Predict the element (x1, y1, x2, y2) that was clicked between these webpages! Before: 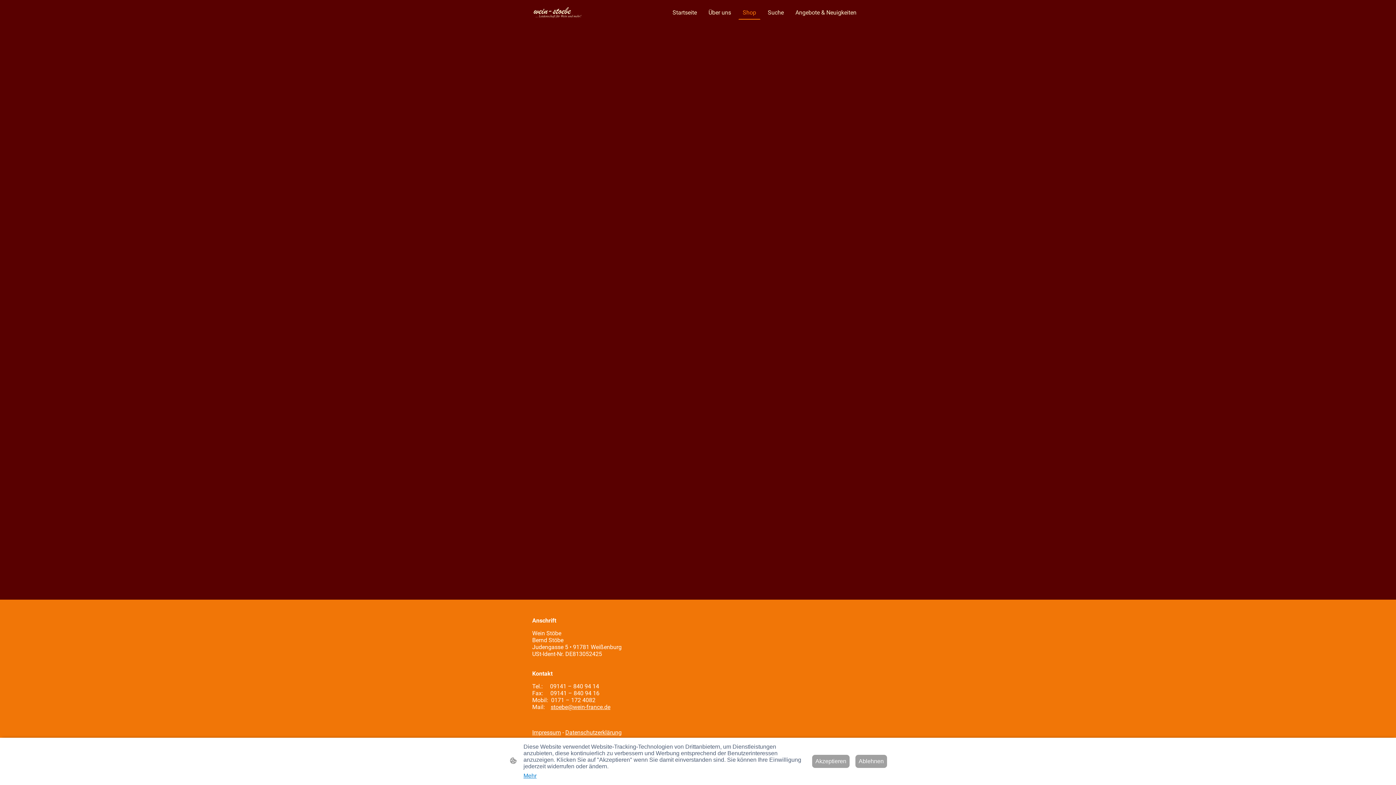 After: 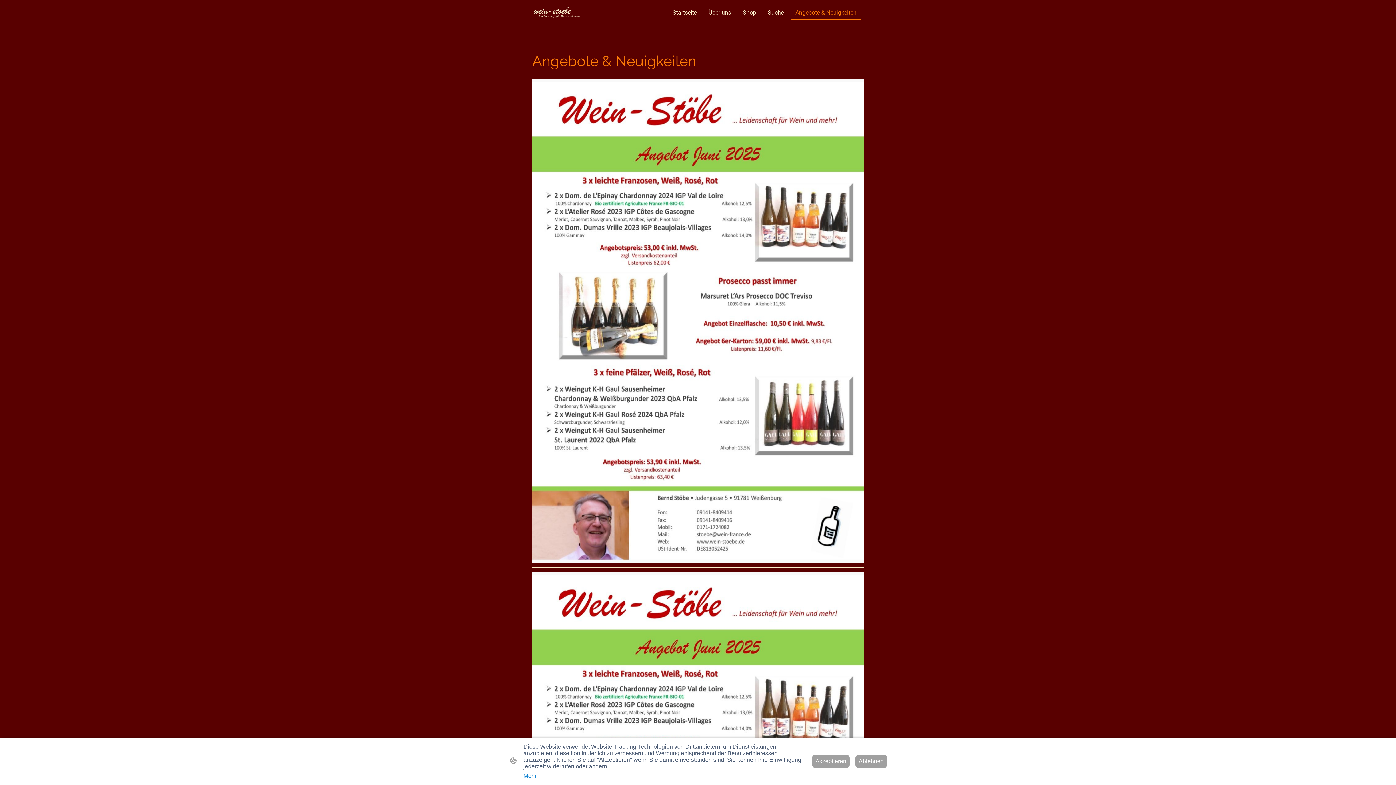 Action: label: Angebote & Neuigkeiten bbox: (791, 6, 860, 18)